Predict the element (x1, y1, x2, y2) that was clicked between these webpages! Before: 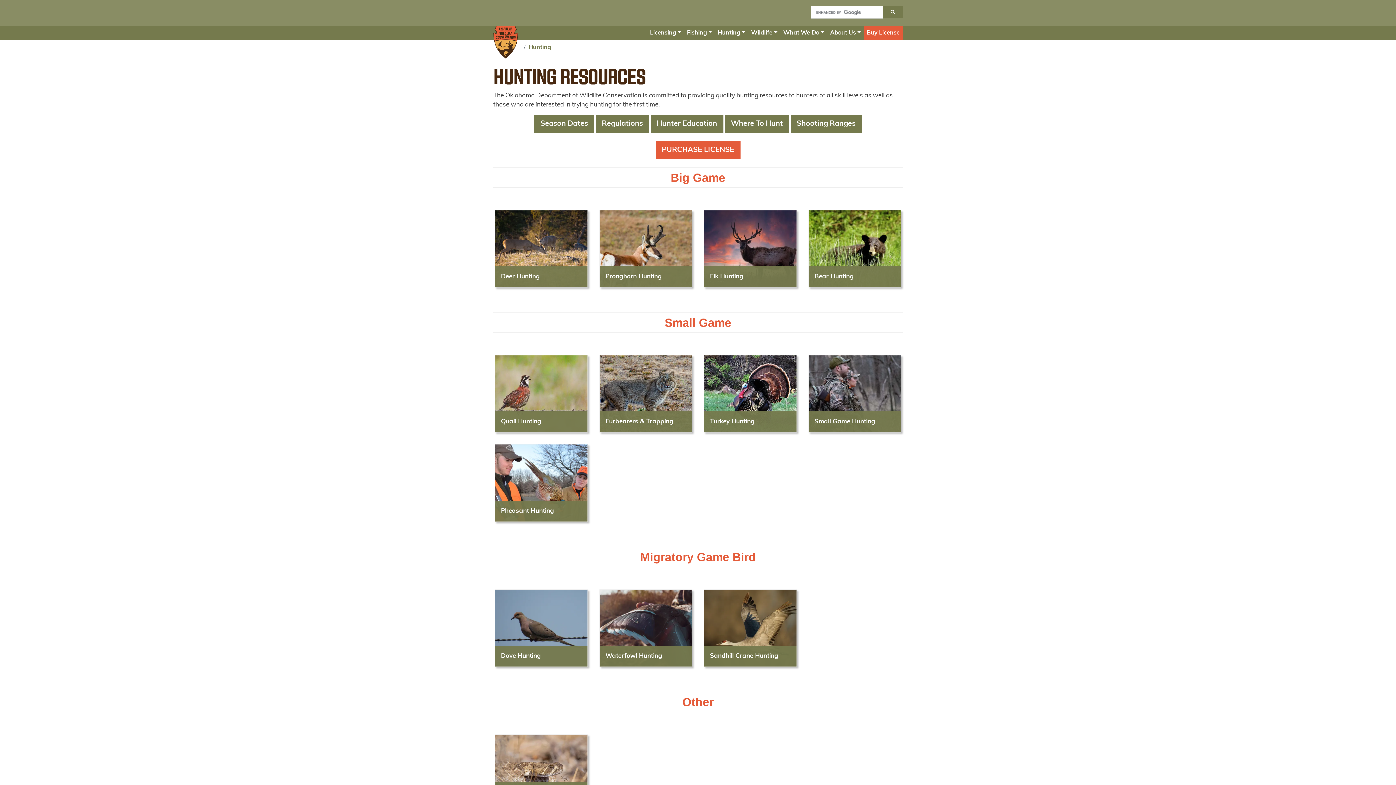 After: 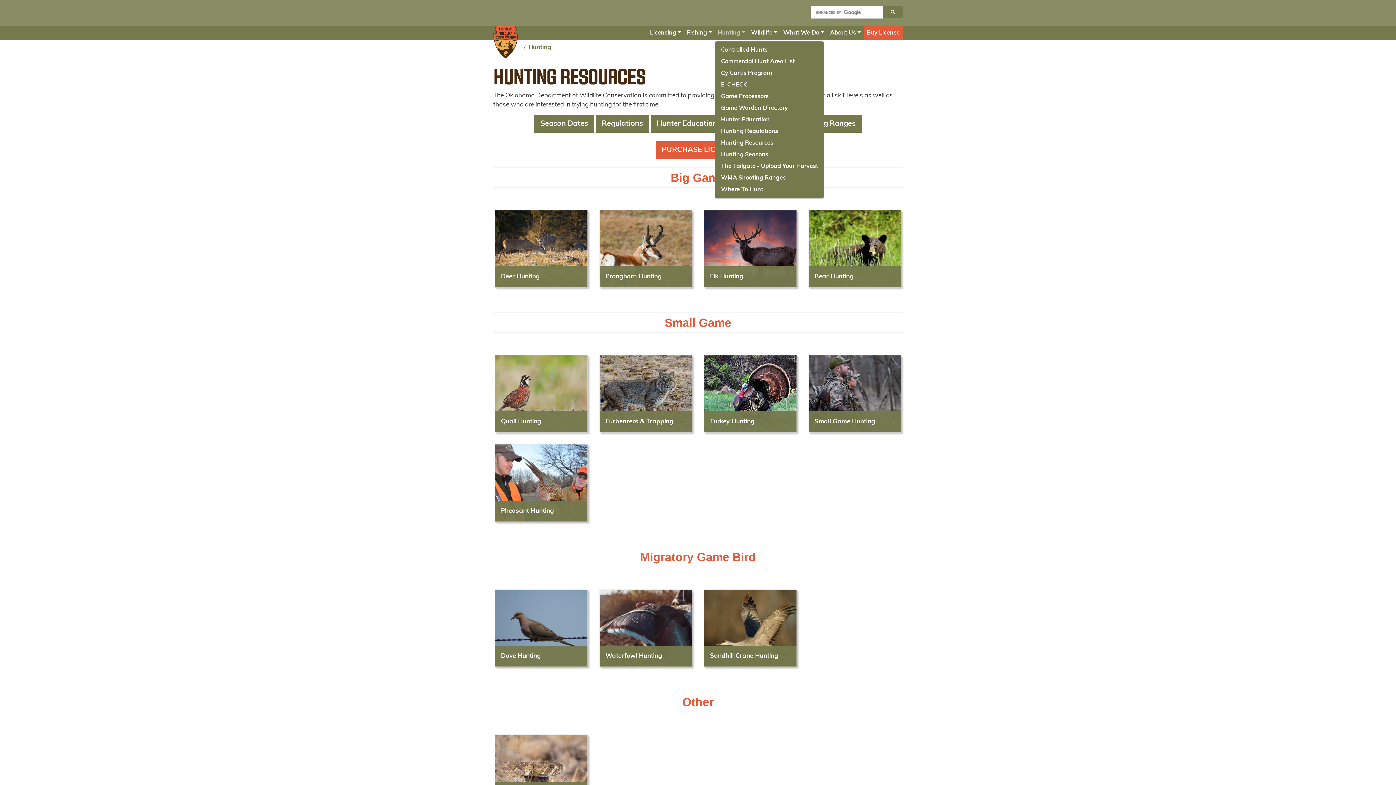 Action: bbox: (715, 25, 748, 40) label: Hunting